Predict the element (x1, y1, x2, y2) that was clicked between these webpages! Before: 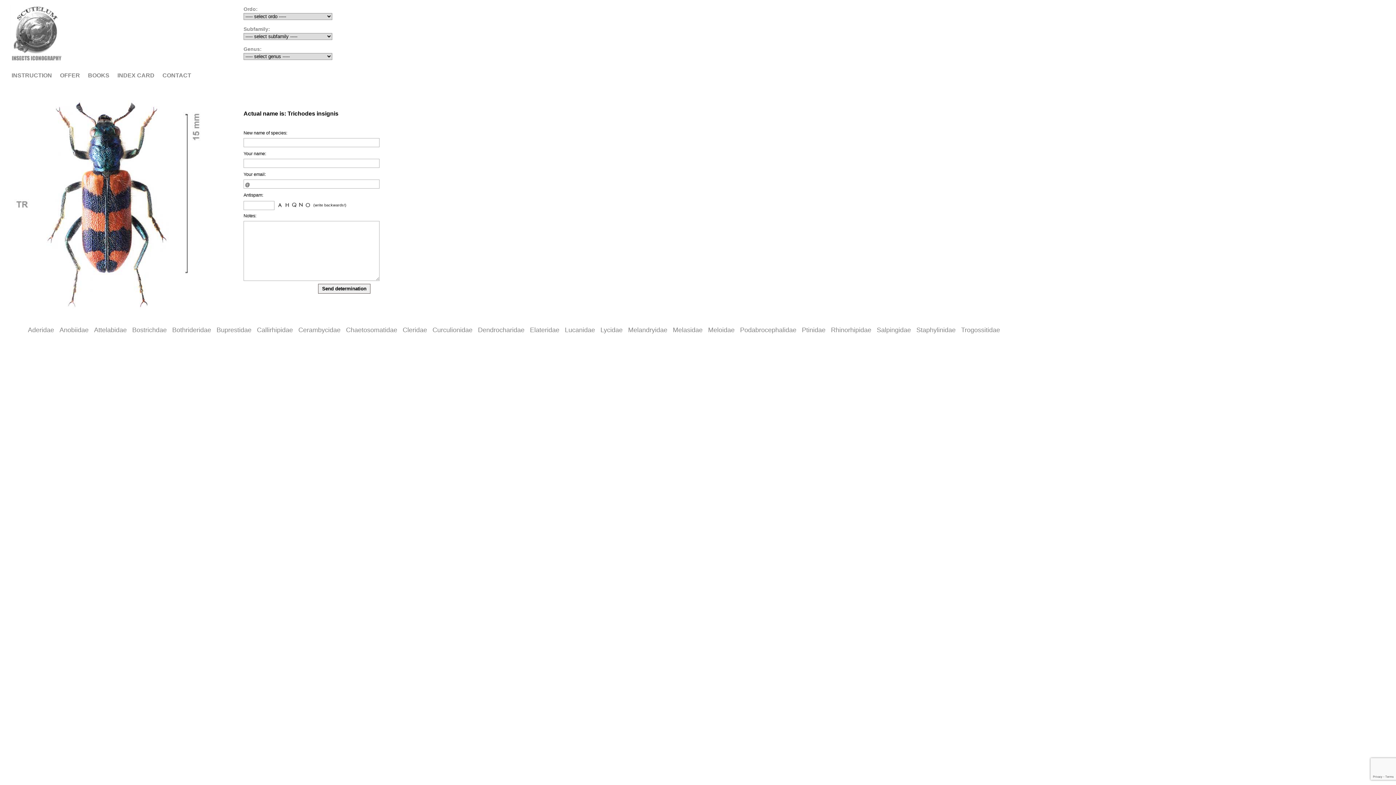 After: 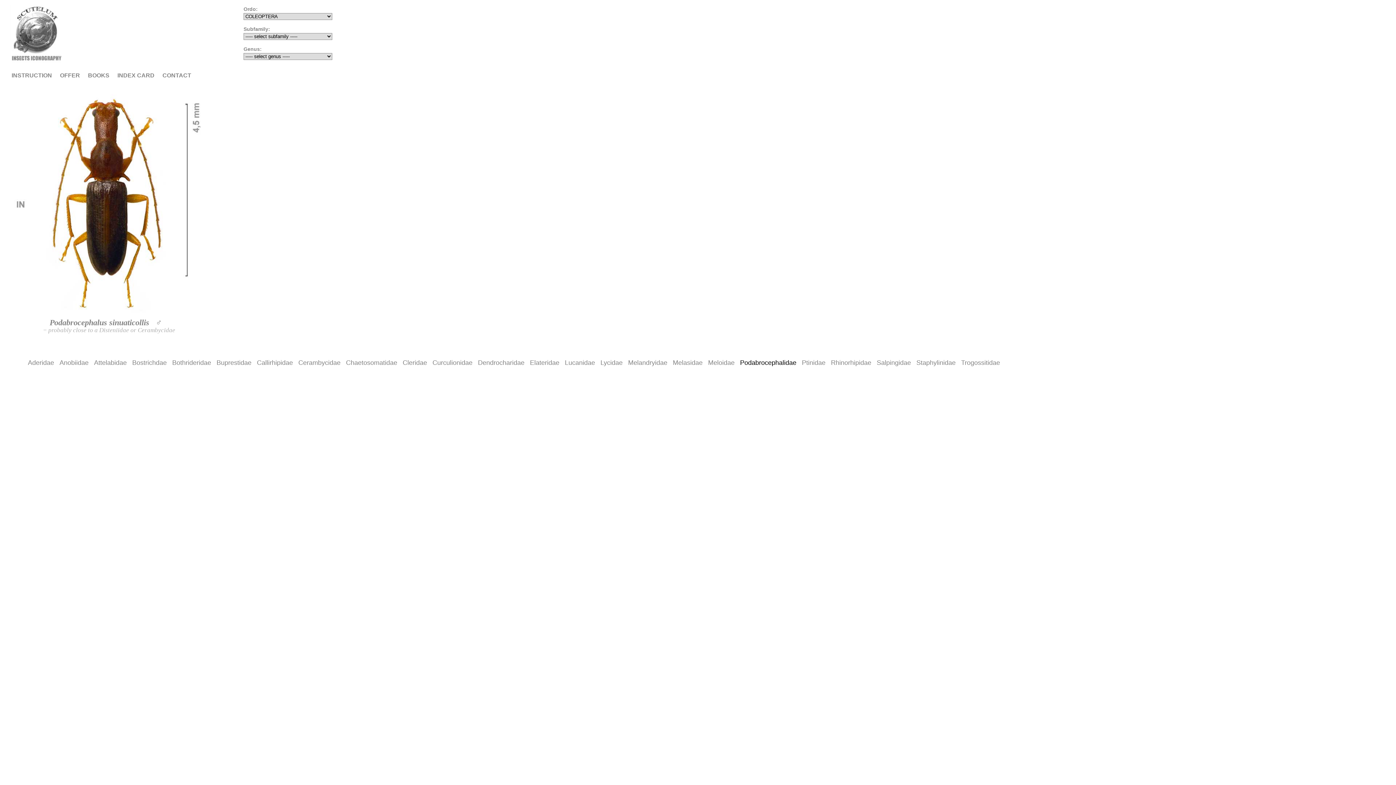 Action: label: Podabrocephalidae bbox: (740, 327, 796, 333)